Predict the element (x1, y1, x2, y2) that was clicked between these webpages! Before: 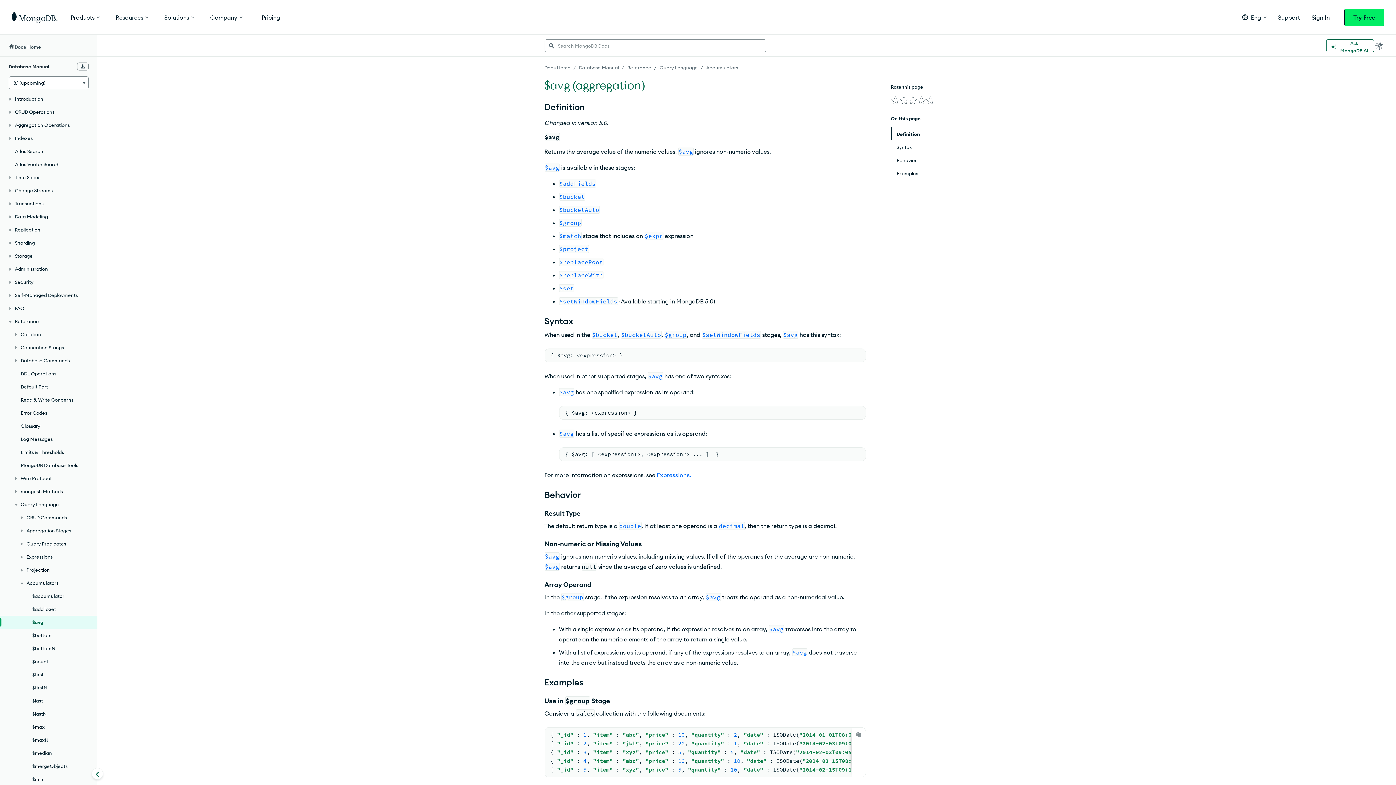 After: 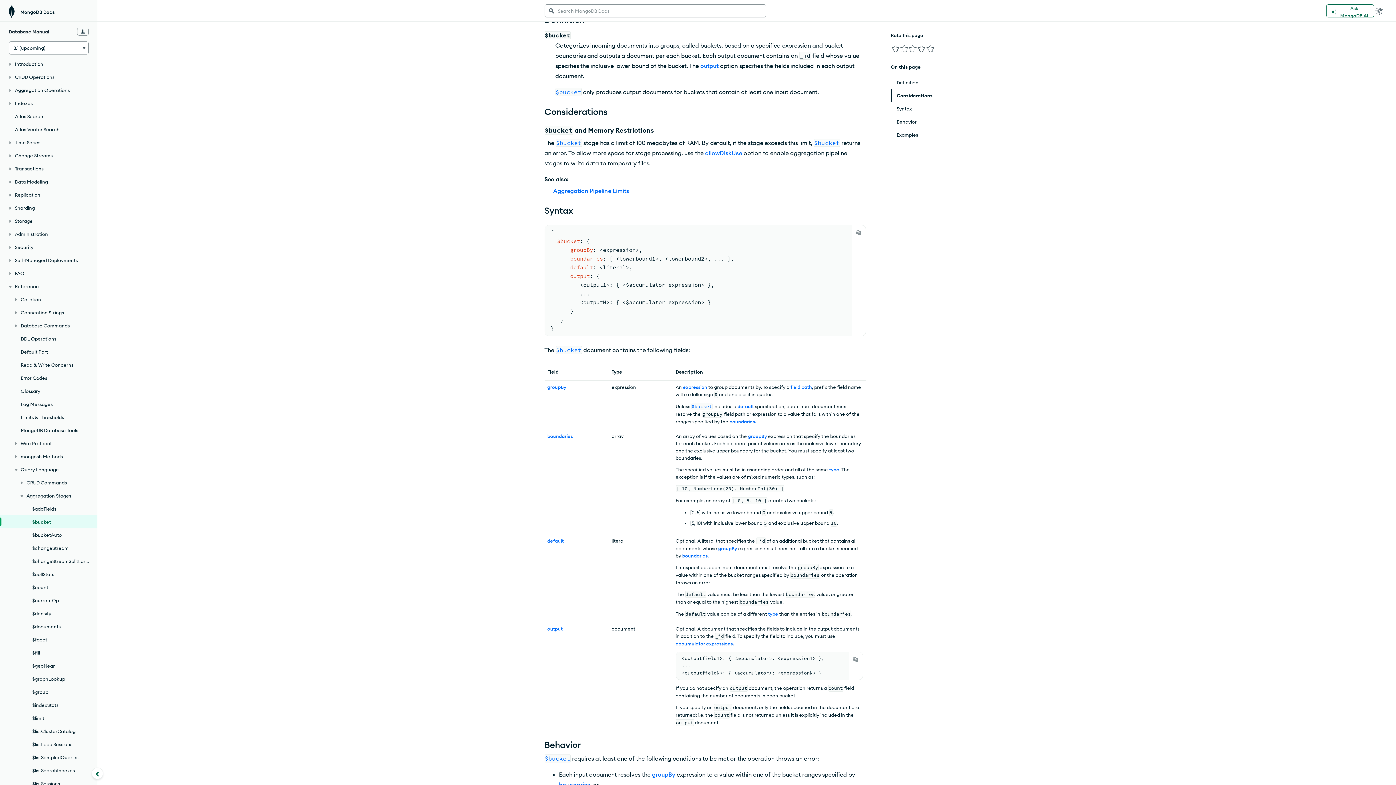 Action: label: $bucket bbox: (559, 193, 585, 200)